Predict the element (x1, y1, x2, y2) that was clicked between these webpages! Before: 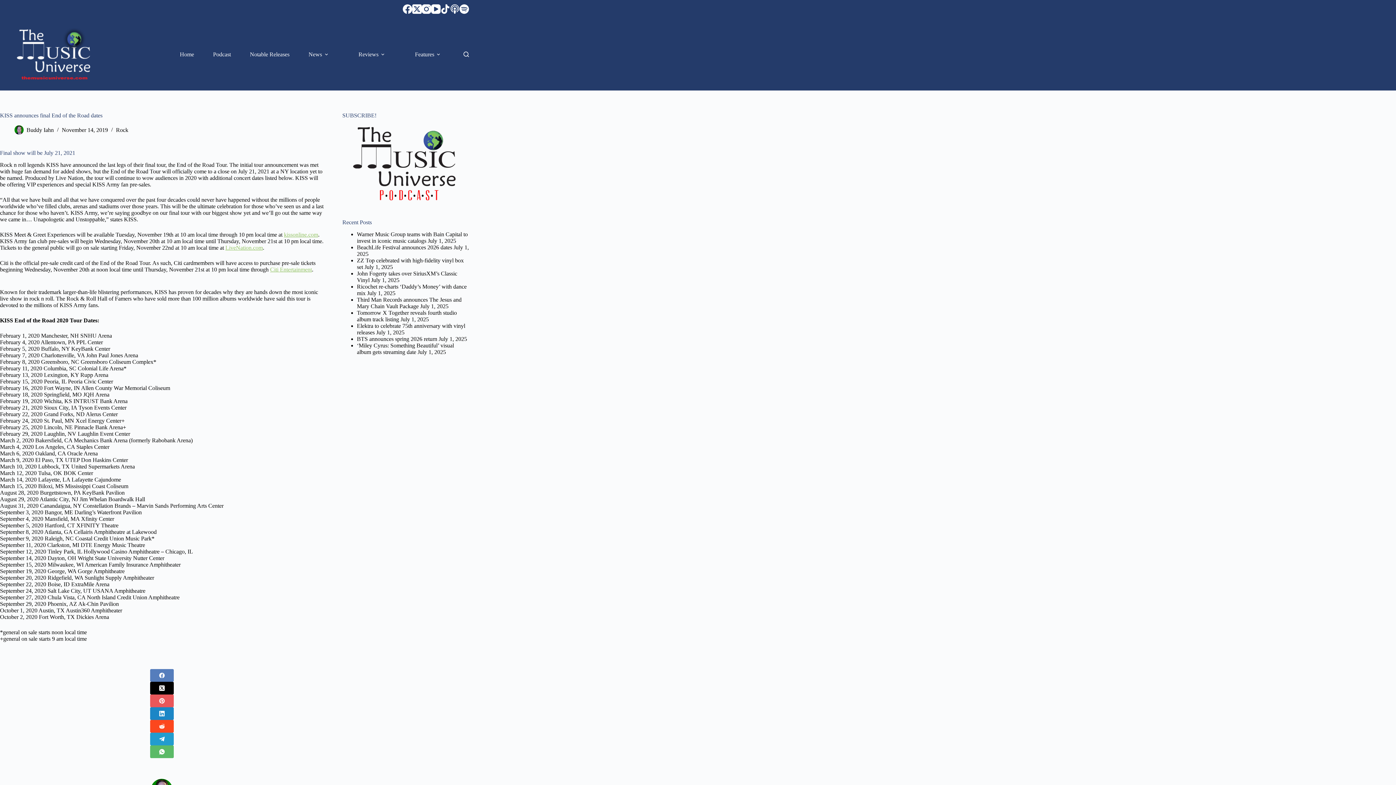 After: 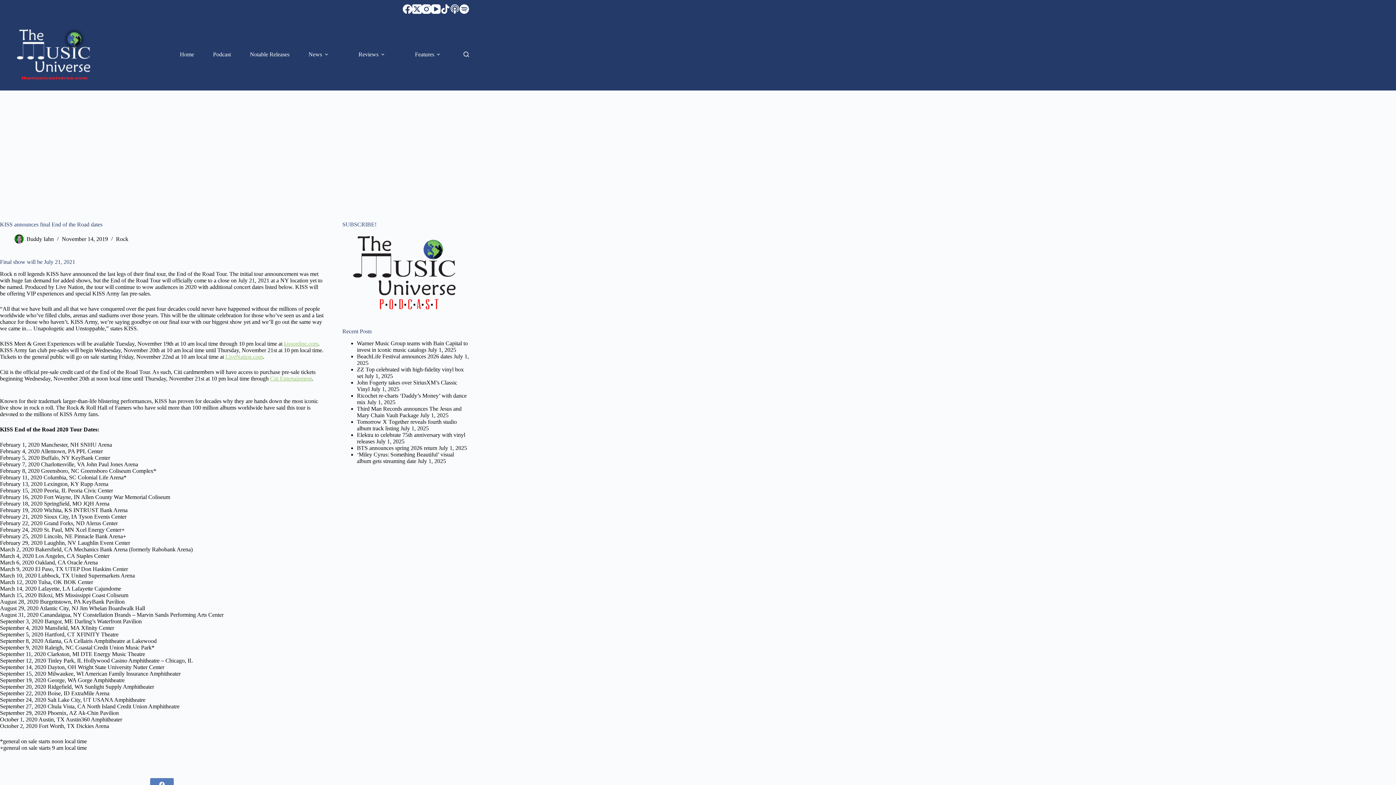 Action: label: kissonline.com bbox: (284, 231, 318, 237)